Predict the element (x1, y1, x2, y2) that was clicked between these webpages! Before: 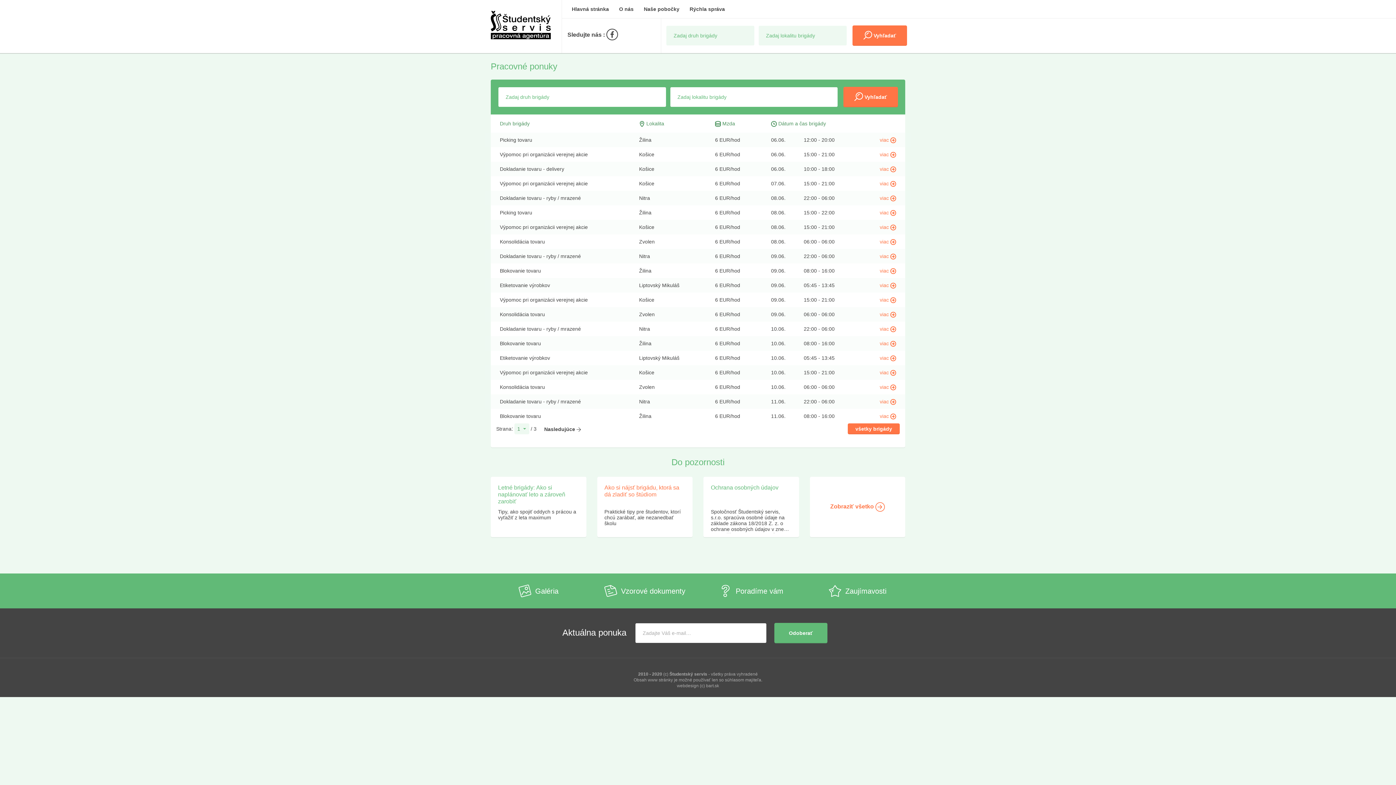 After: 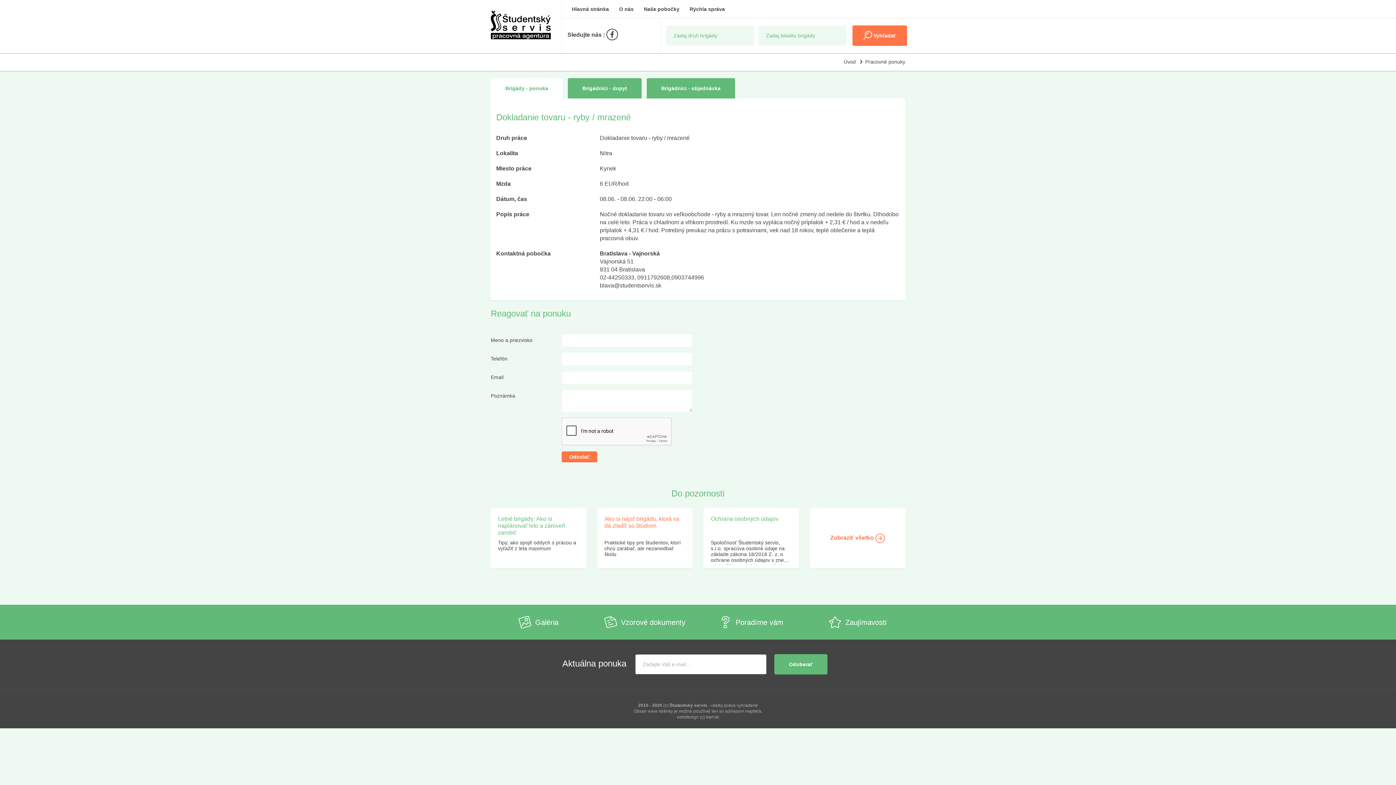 Action: label: viac  bbox: (880, 195, 896, 201)